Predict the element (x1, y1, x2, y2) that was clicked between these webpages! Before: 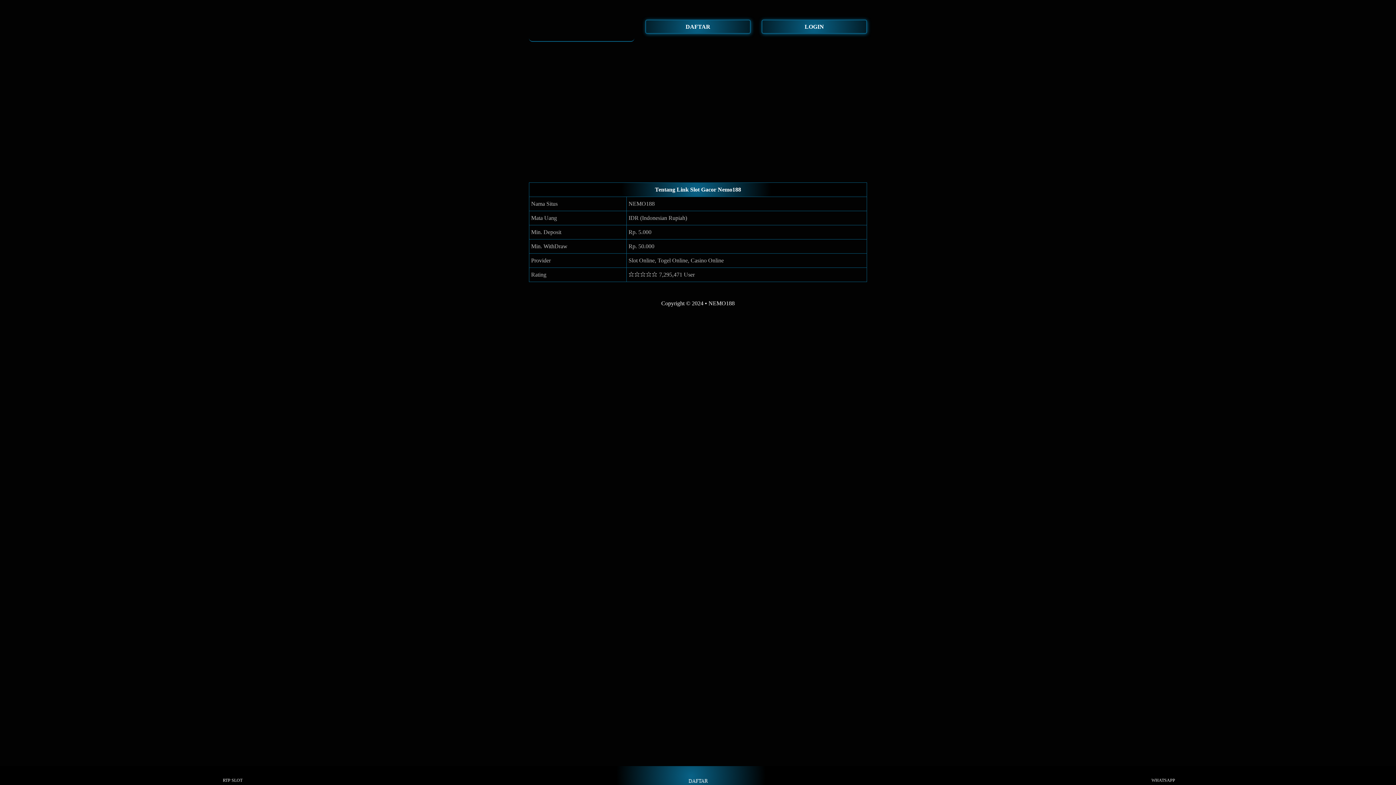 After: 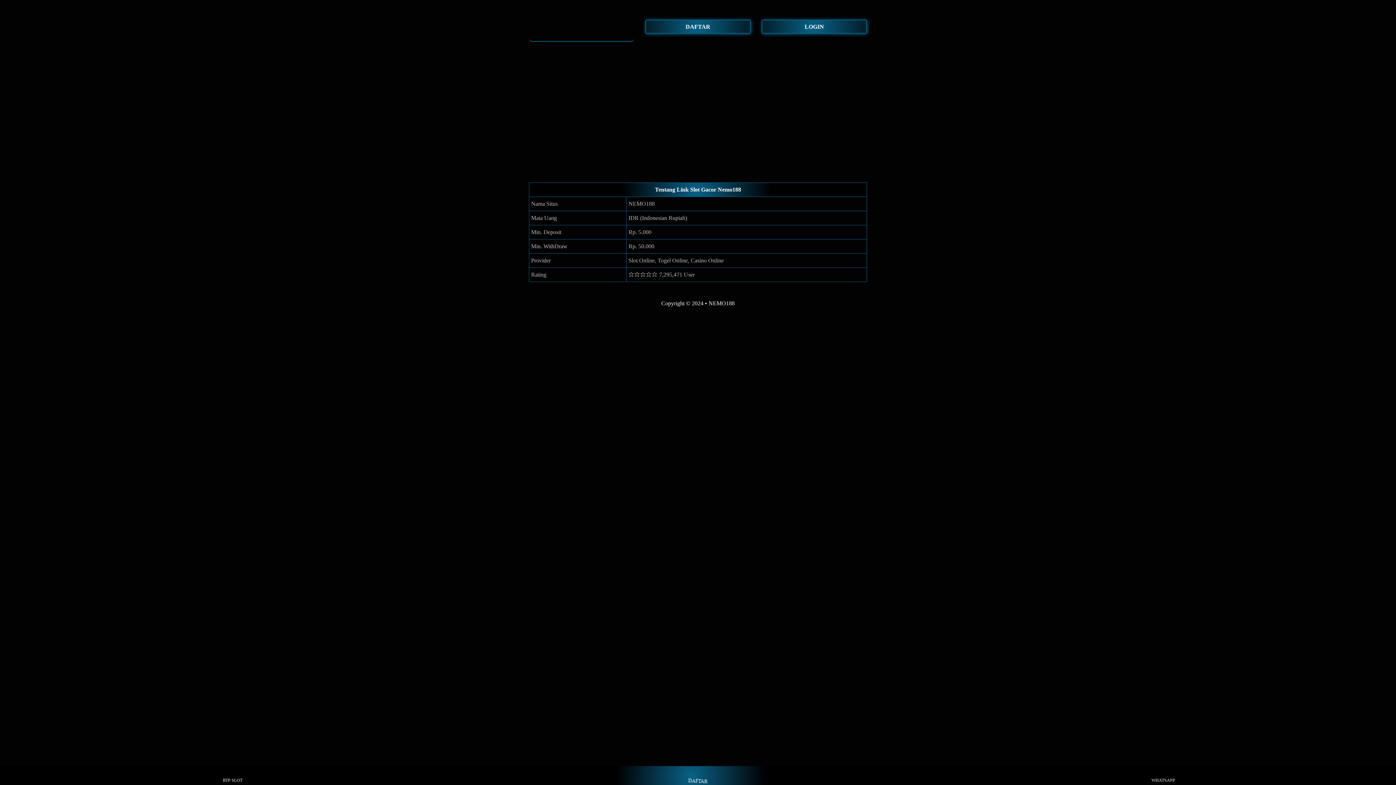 Action: bbox: (219, 768, 246, 783) label: RTP SLOT